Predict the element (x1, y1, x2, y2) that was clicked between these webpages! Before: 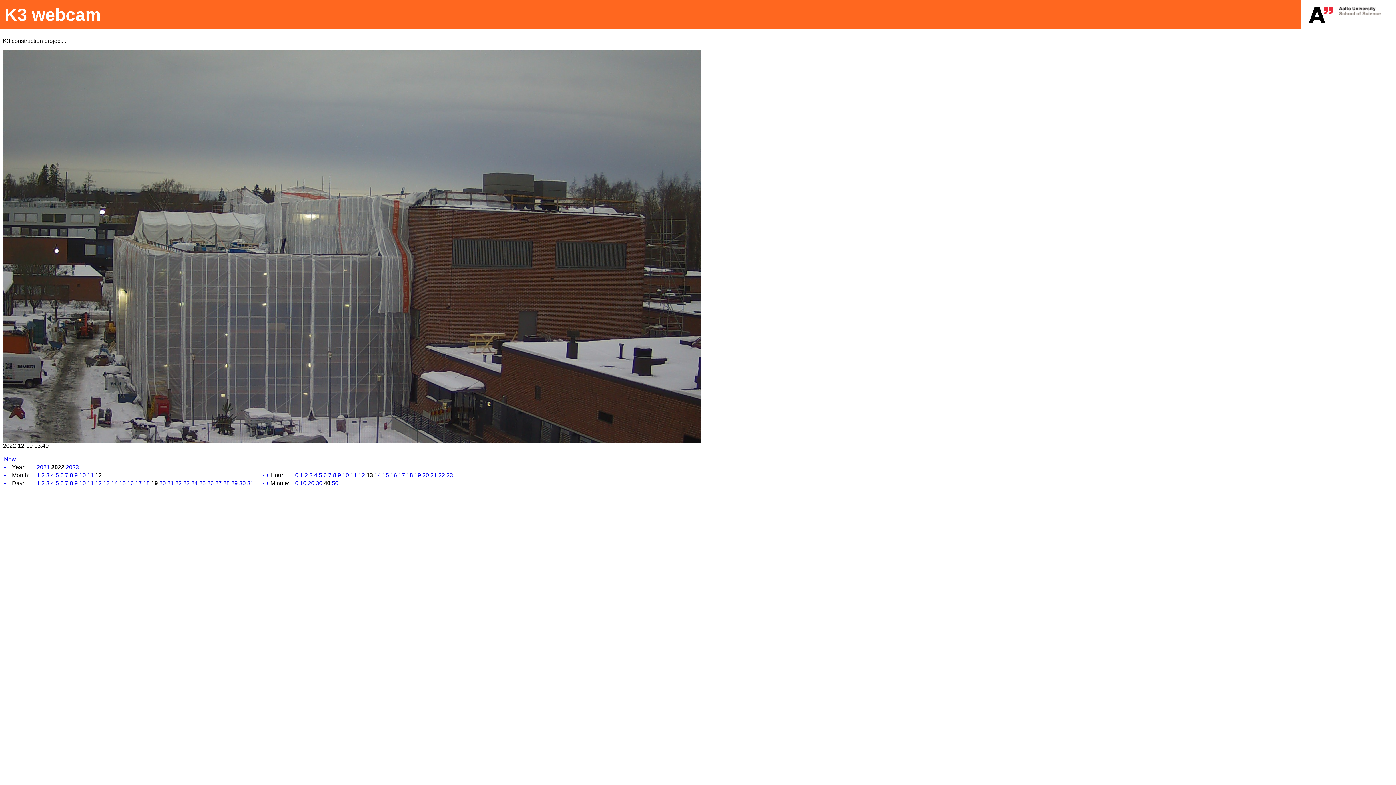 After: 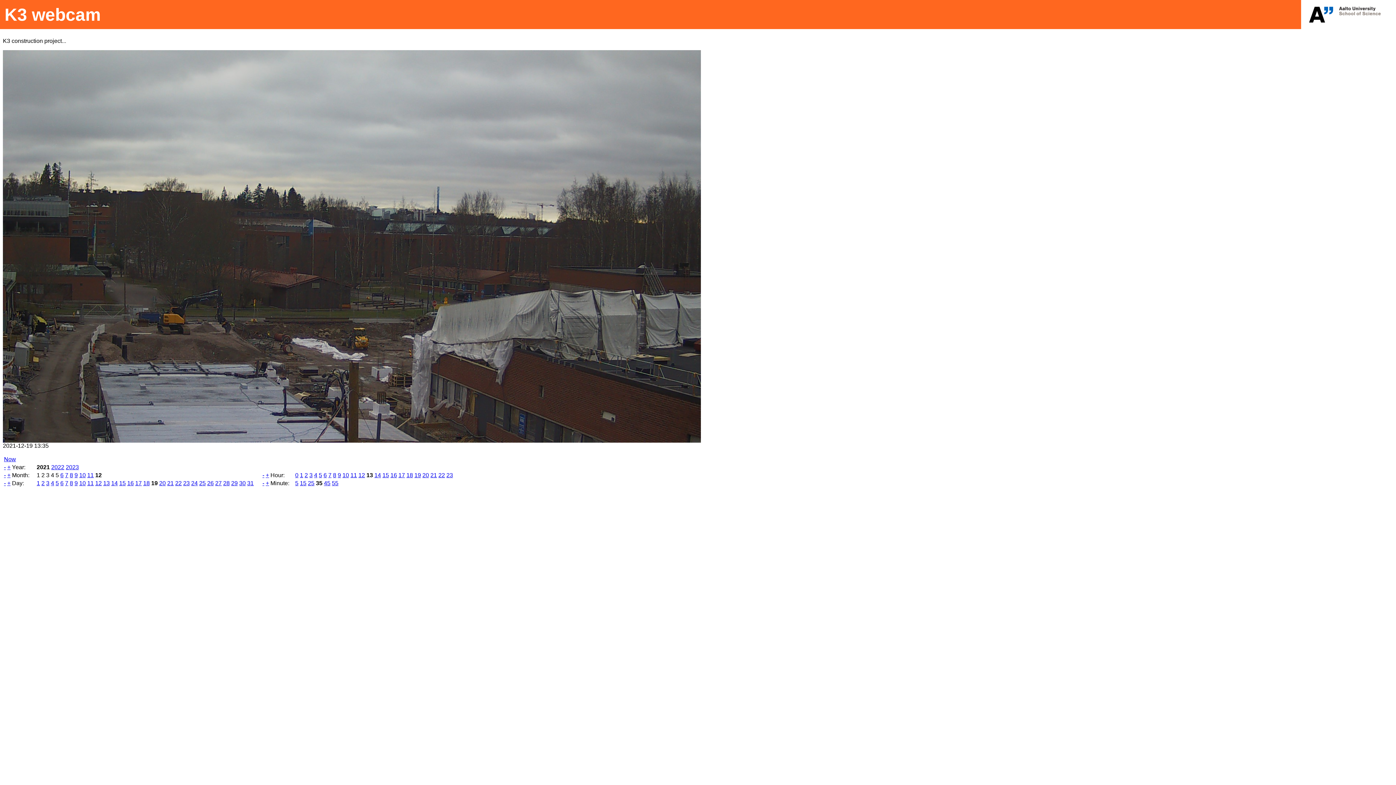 Action: label: 2021 bbox: (36, 464, 49, 470)